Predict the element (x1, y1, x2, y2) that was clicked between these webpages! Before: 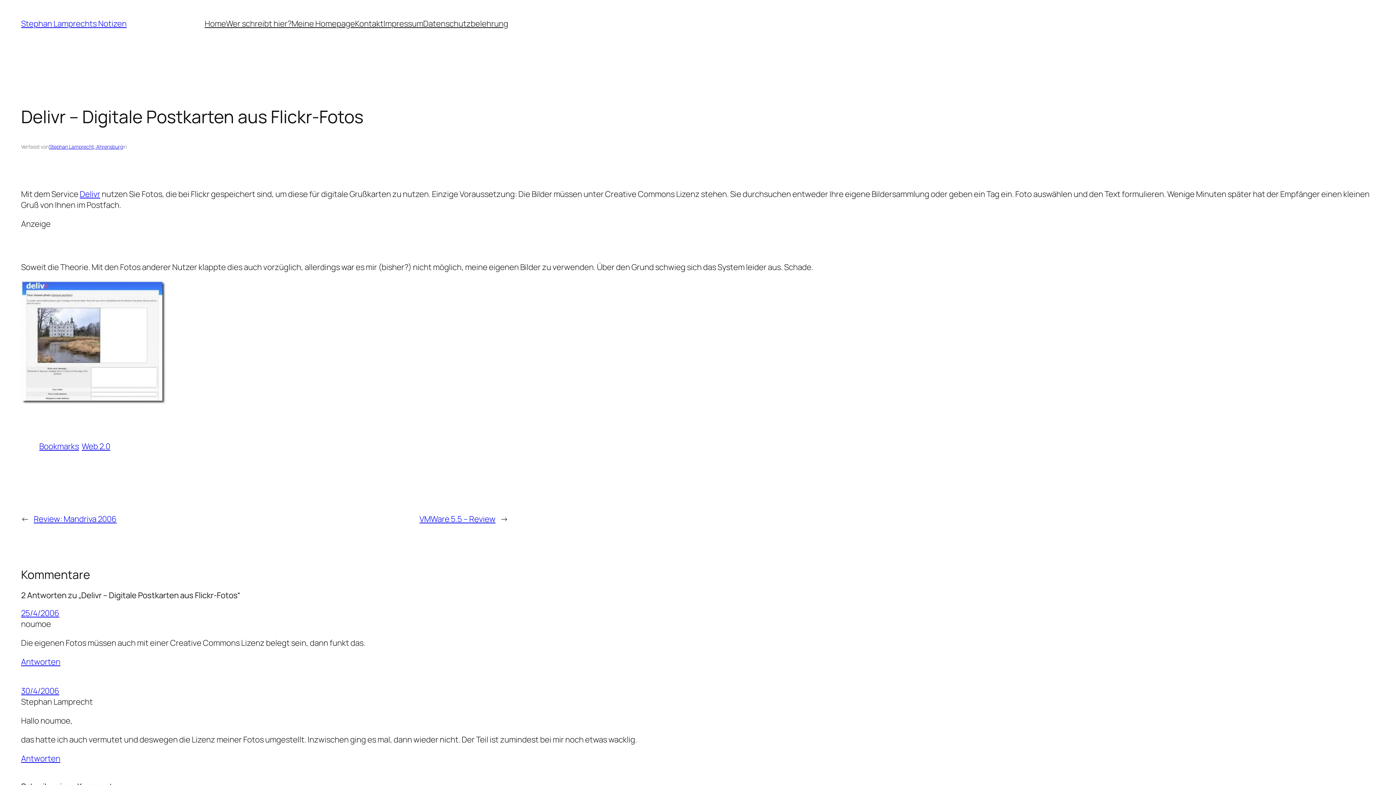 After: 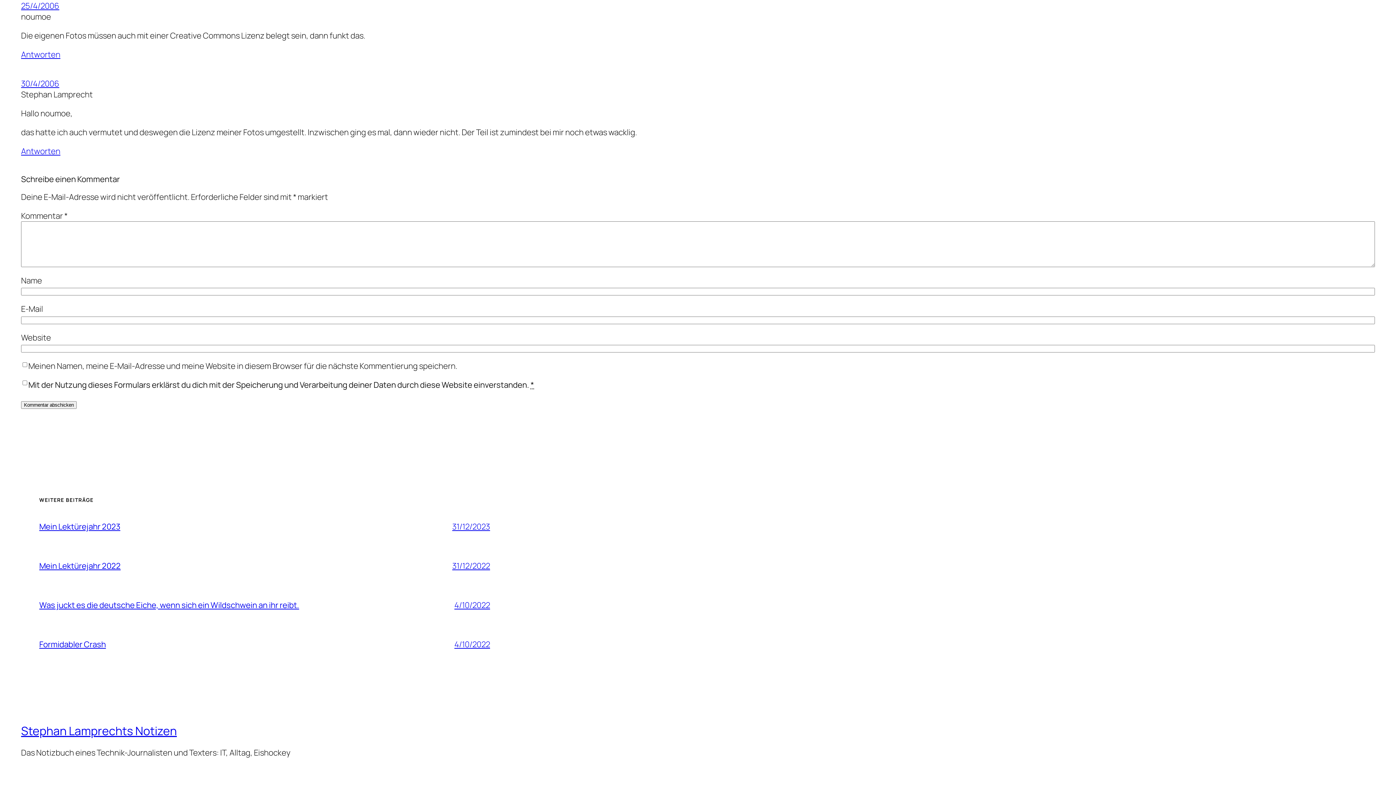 Action: label: 25/4/2006 bbox: (21, 607, 59, 618)